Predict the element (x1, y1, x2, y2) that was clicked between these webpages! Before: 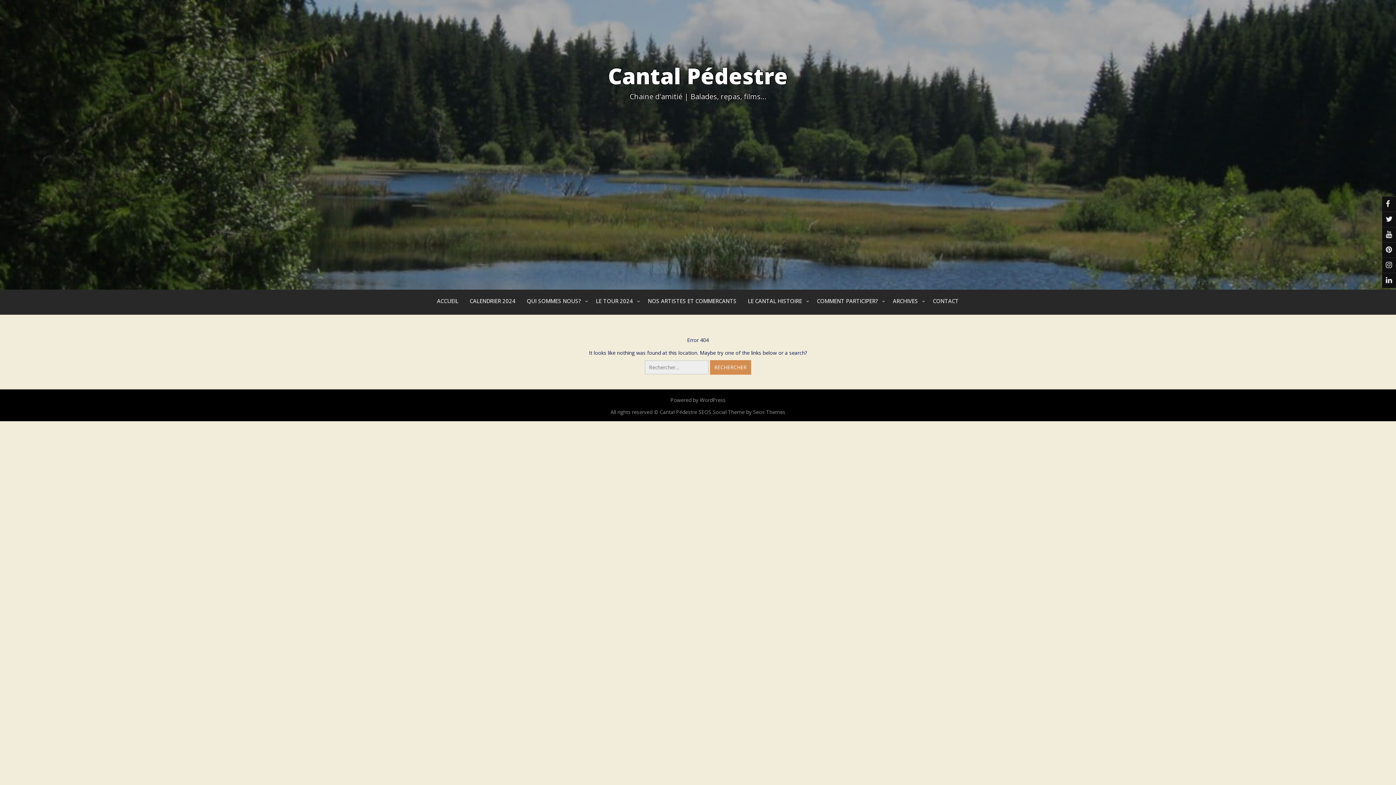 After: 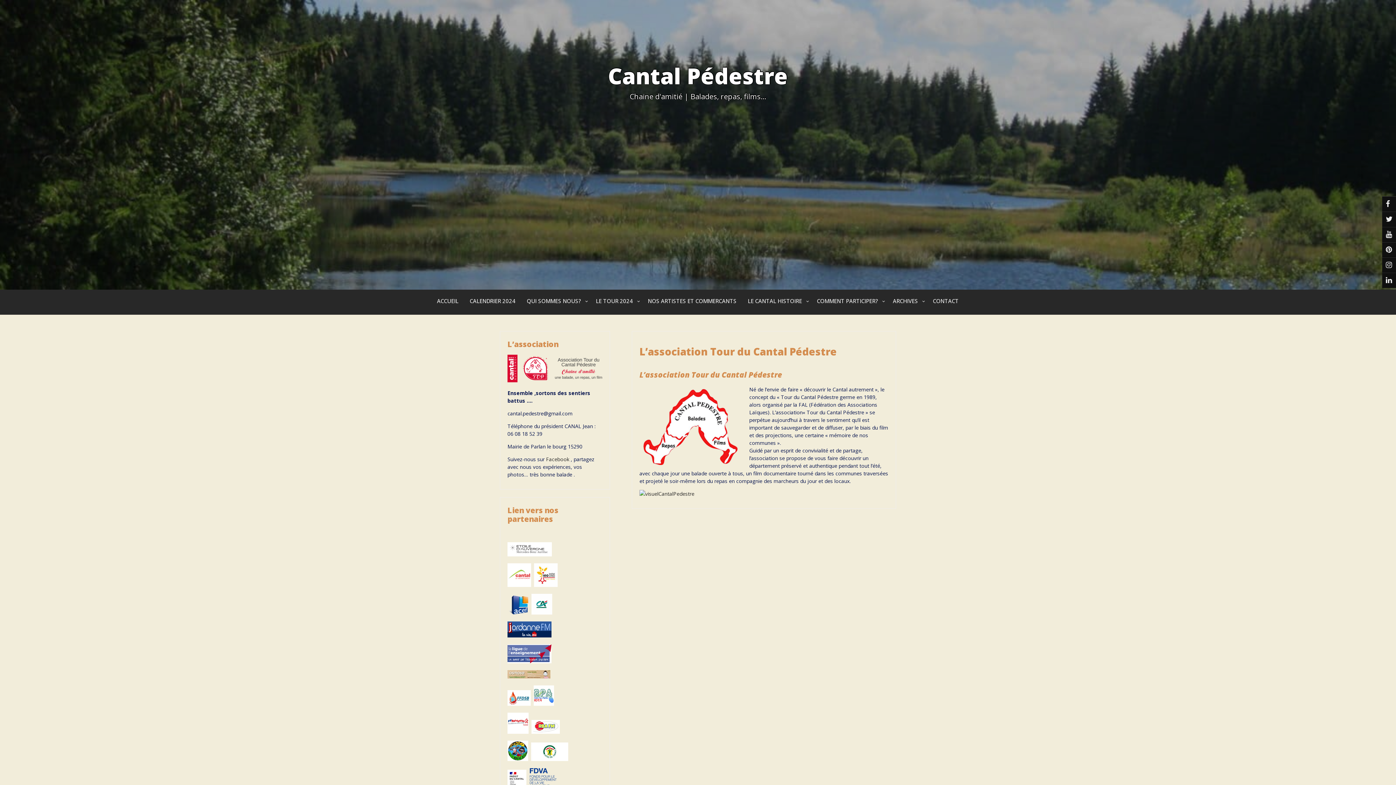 Action: bbox: (521, 289, 590, 313) label: QUI SOMMES NOUS?